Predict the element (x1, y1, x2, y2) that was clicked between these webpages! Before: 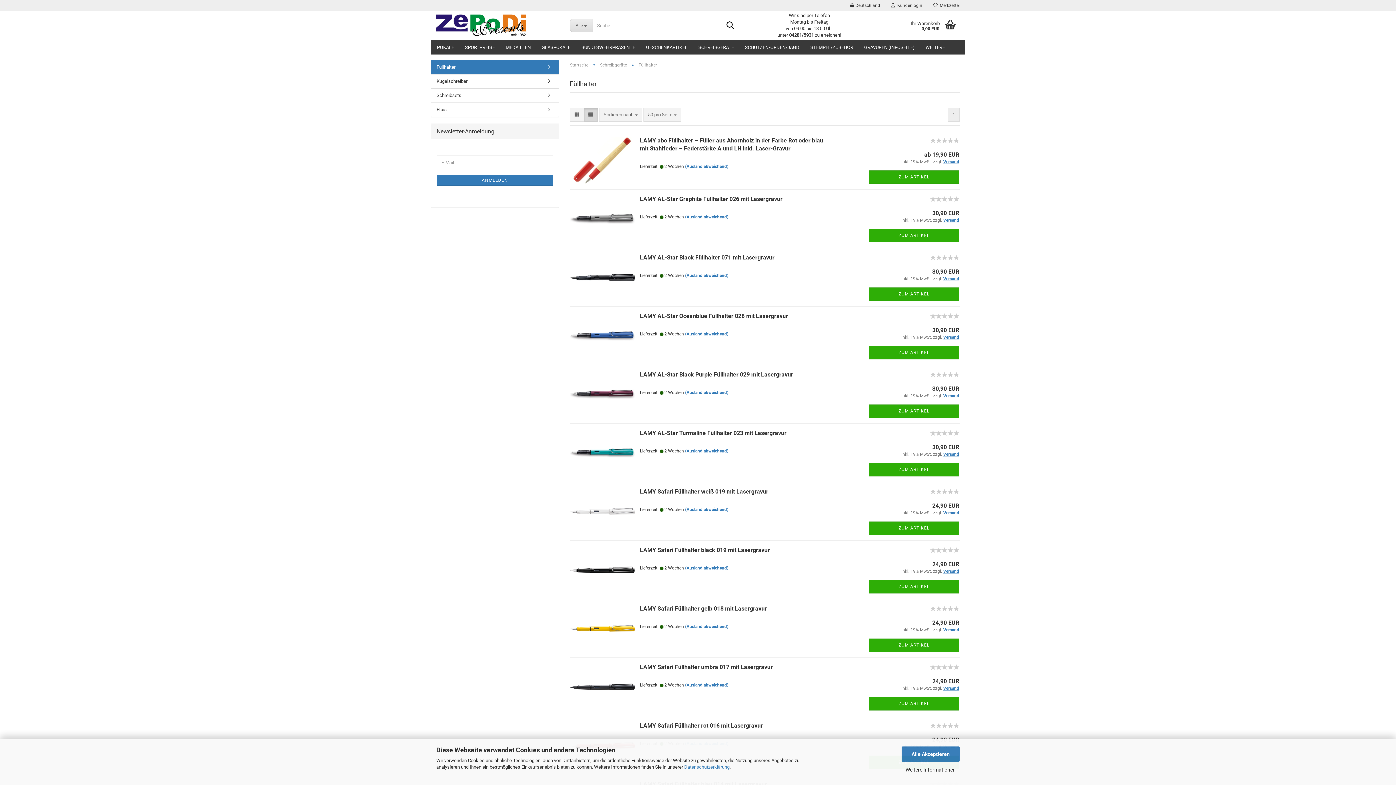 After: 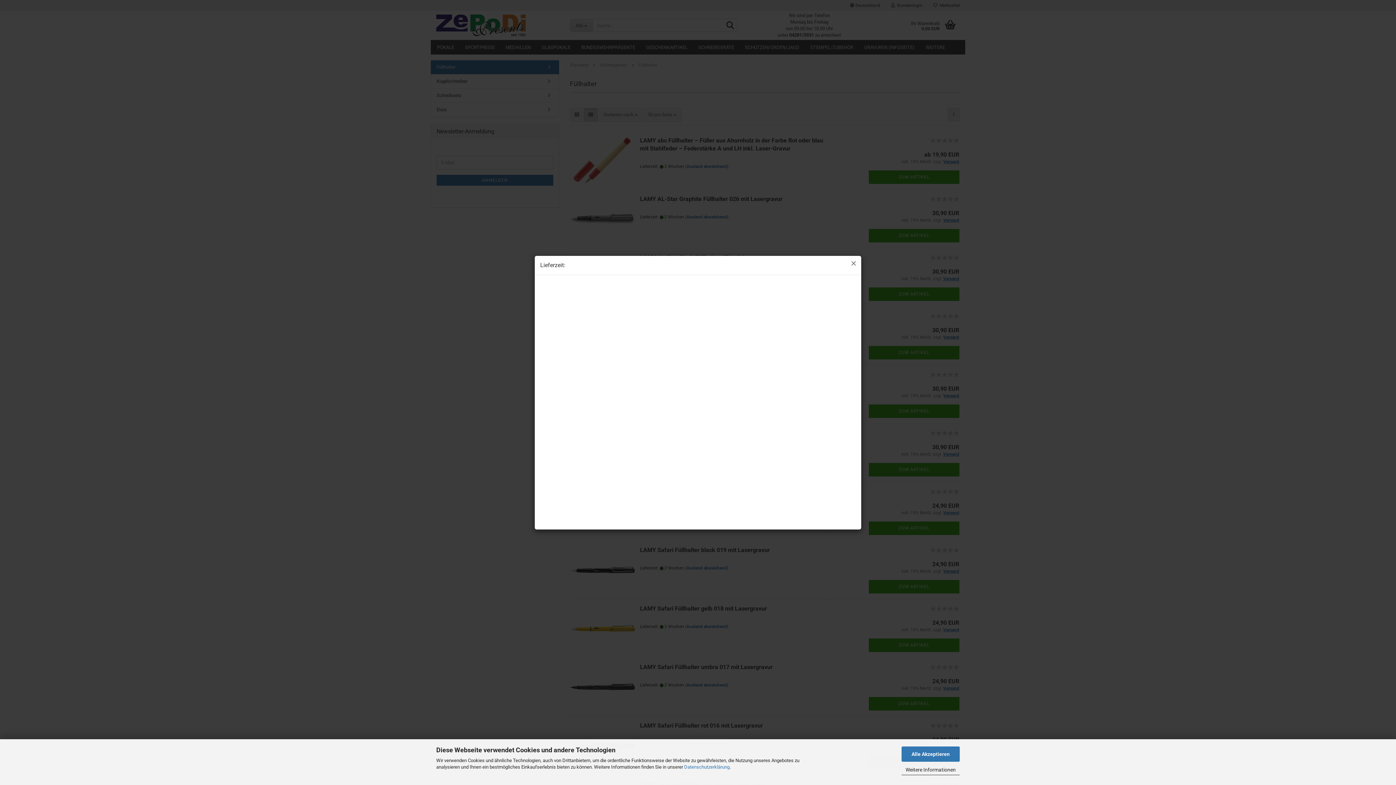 Action: label: (Ausland abweichend) bbox: (685, 390, 728, 395)